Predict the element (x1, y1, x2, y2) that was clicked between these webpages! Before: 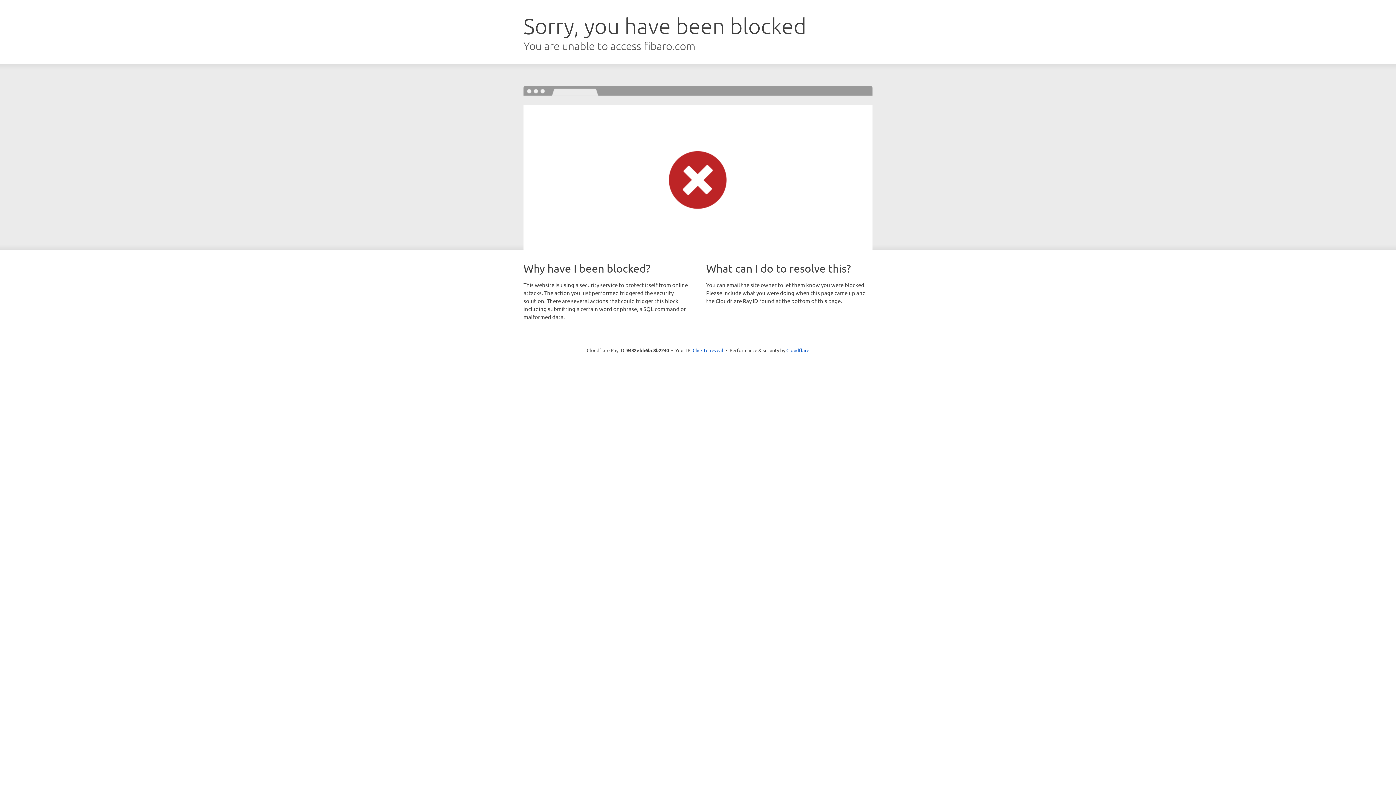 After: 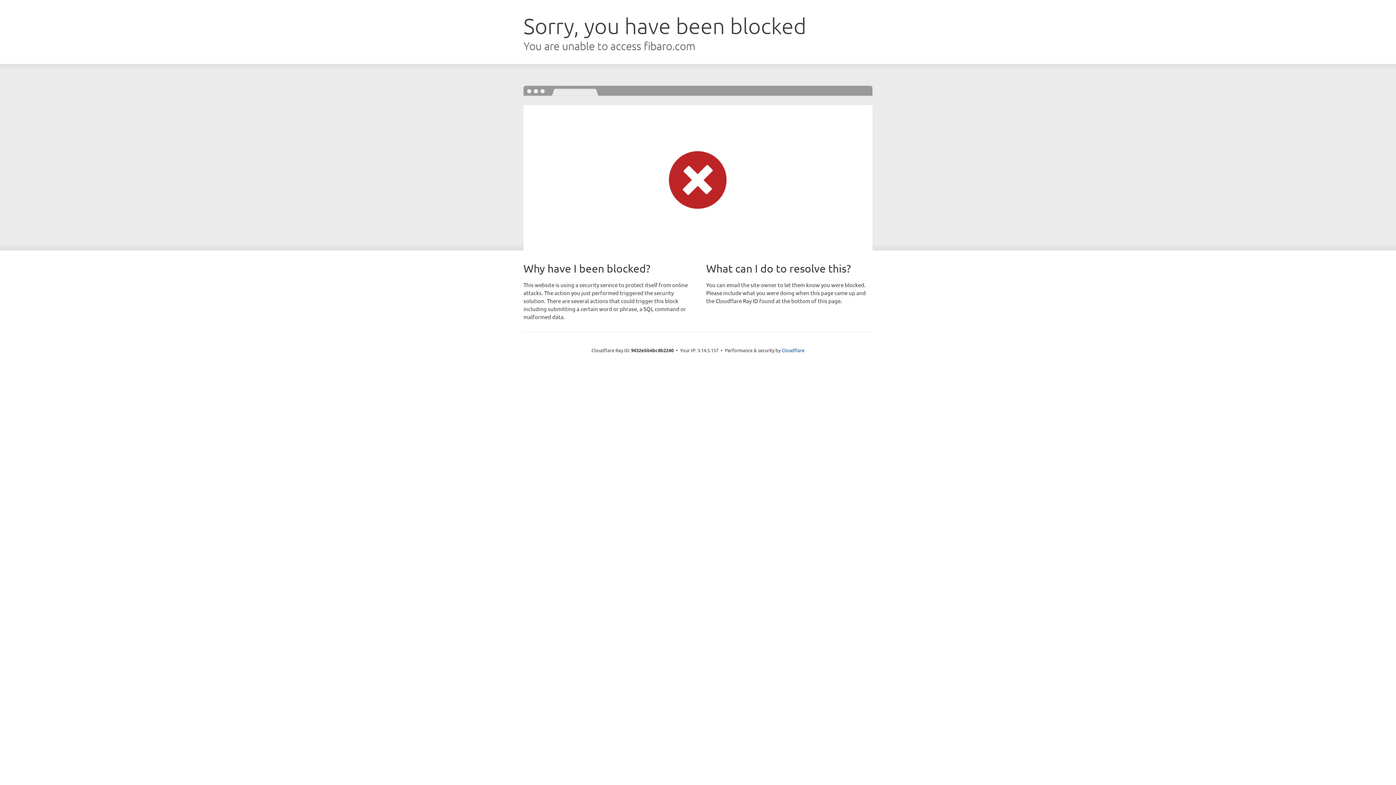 Action: label: Click to reveal bbox: (692, 346, 723, 353)